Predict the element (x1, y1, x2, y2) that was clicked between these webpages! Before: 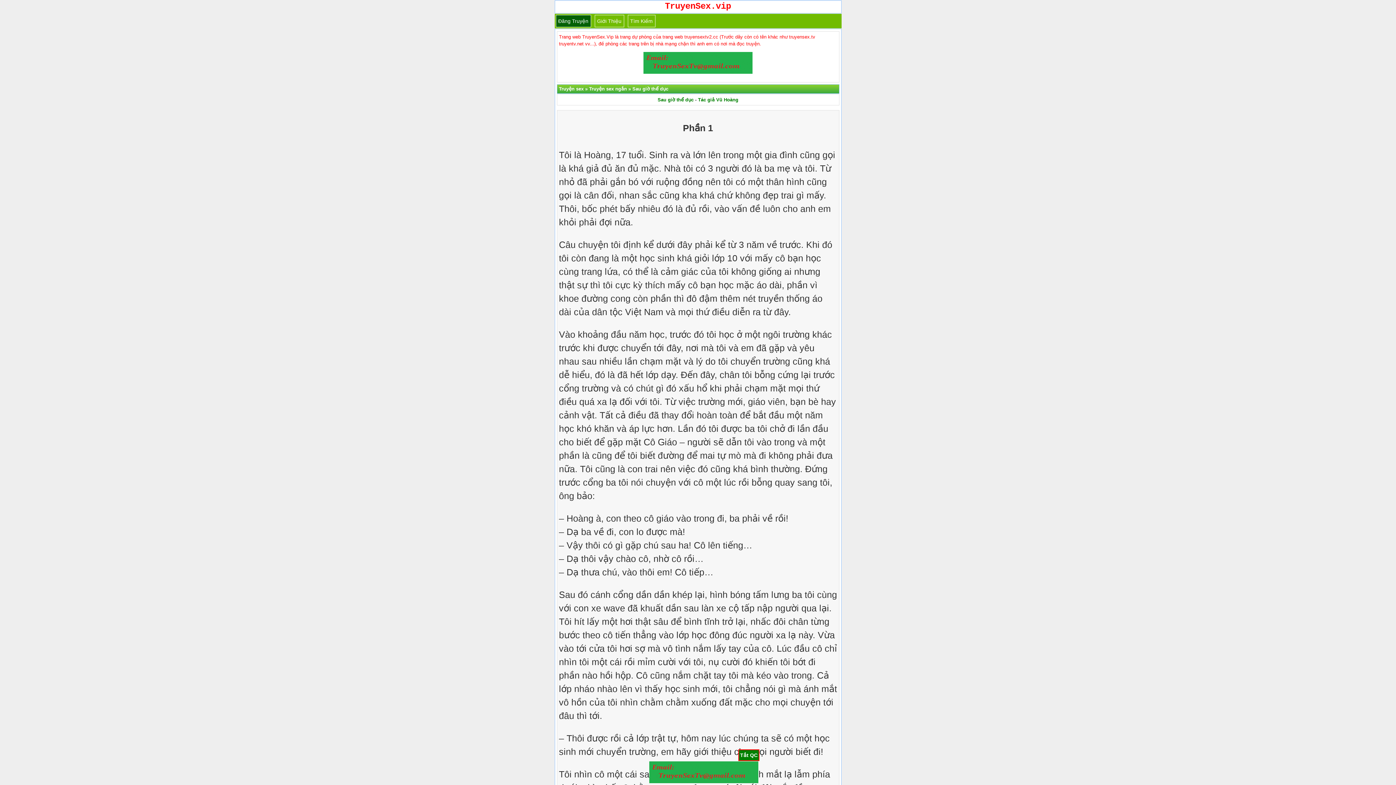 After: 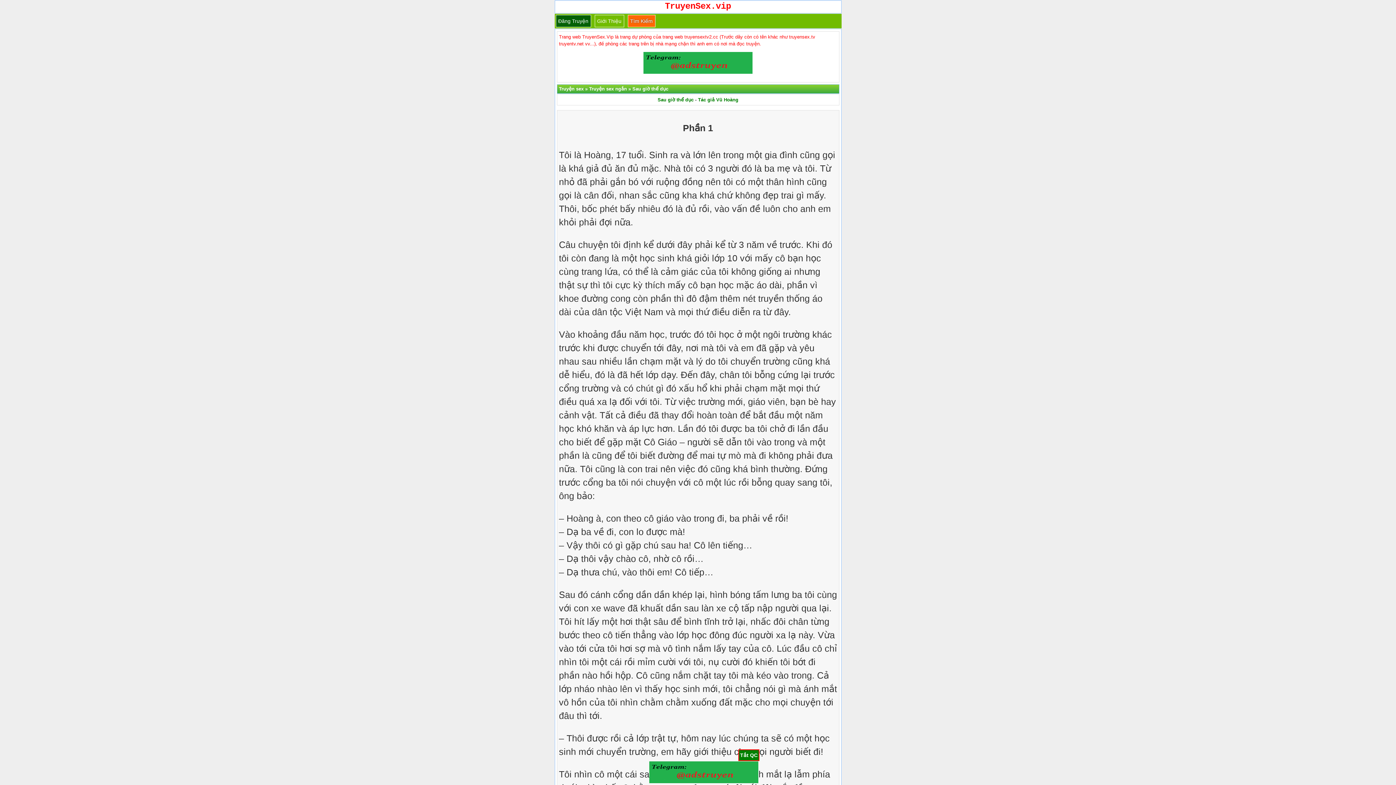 Action: label: Tìm Kiếm bbox: (630, 18, 652, 24)